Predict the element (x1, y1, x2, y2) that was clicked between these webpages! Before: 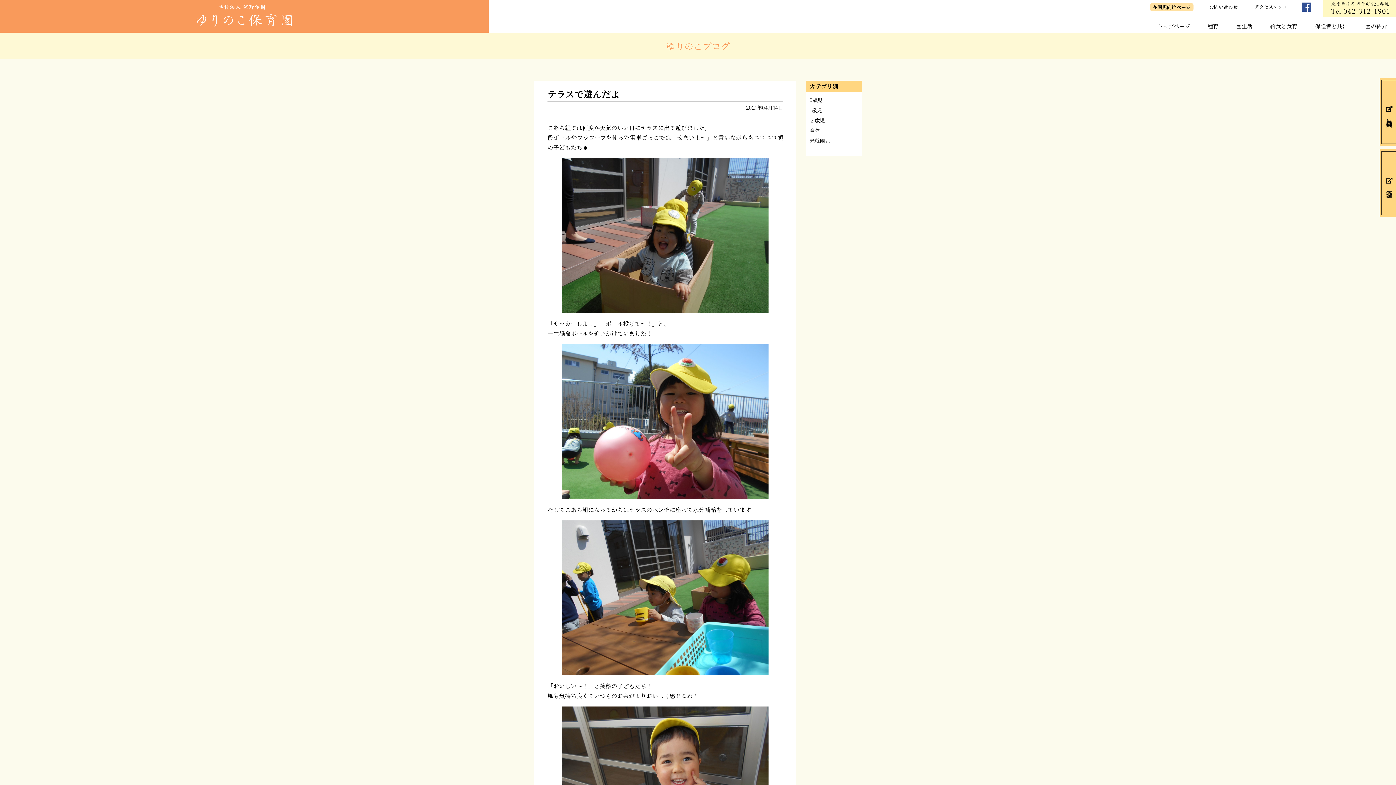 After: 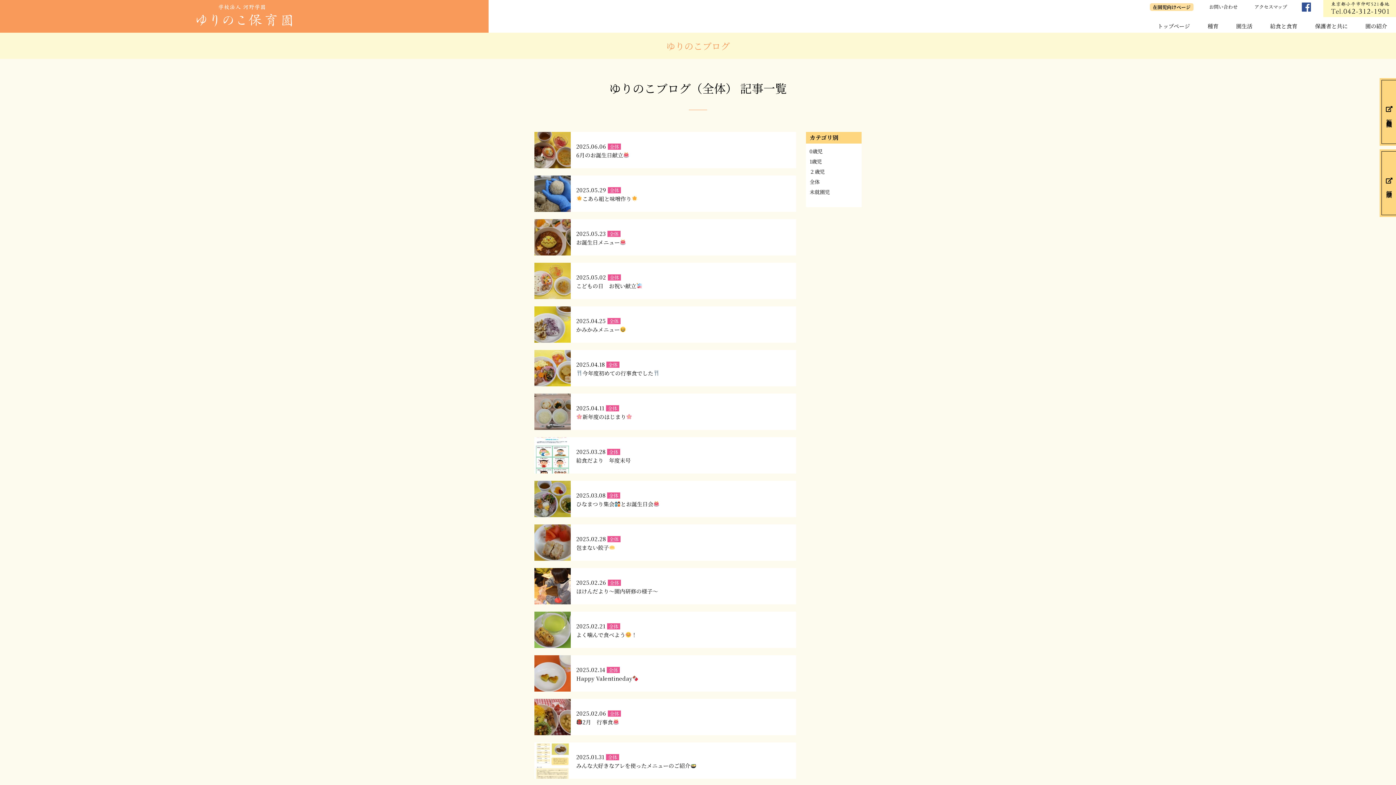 Action: label: 全体 bbox: (809, 126, 861, 134)